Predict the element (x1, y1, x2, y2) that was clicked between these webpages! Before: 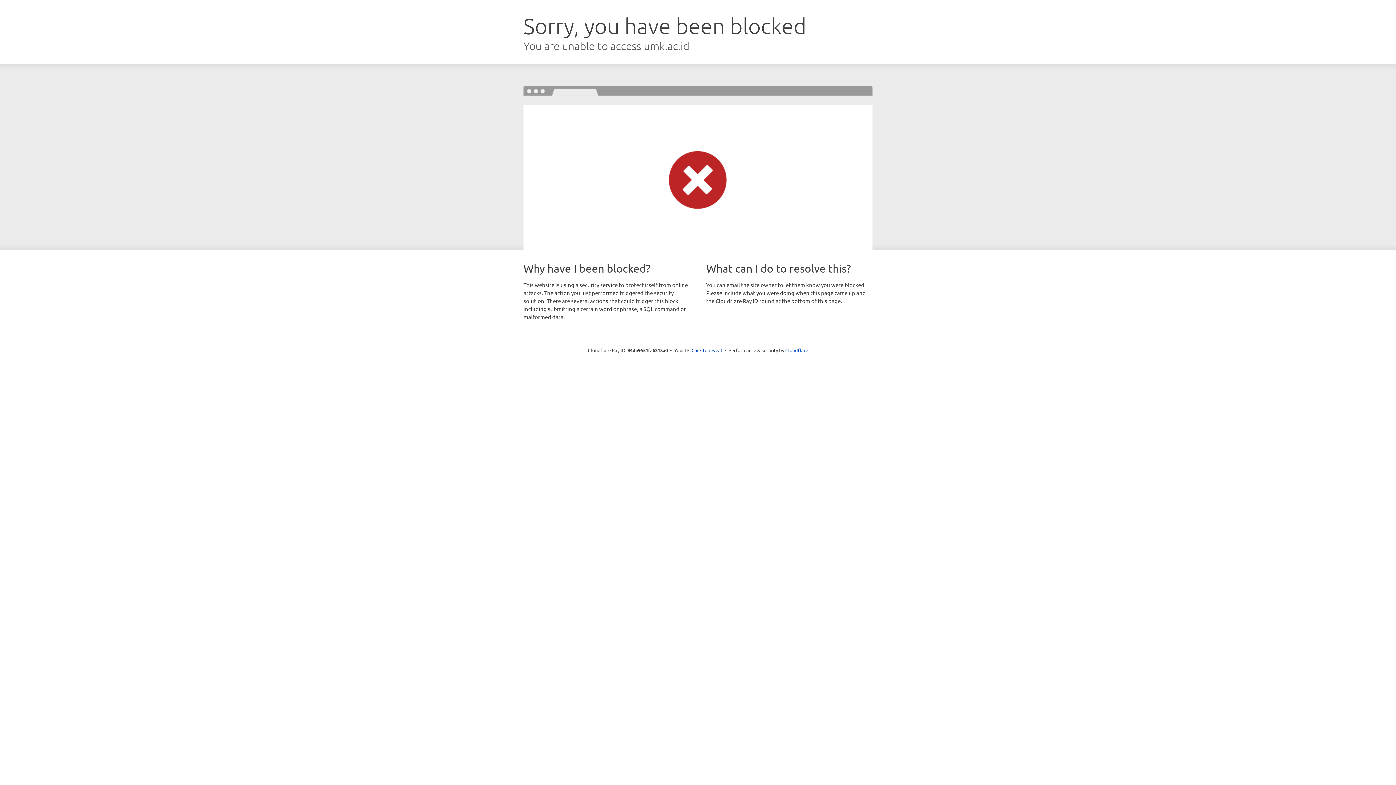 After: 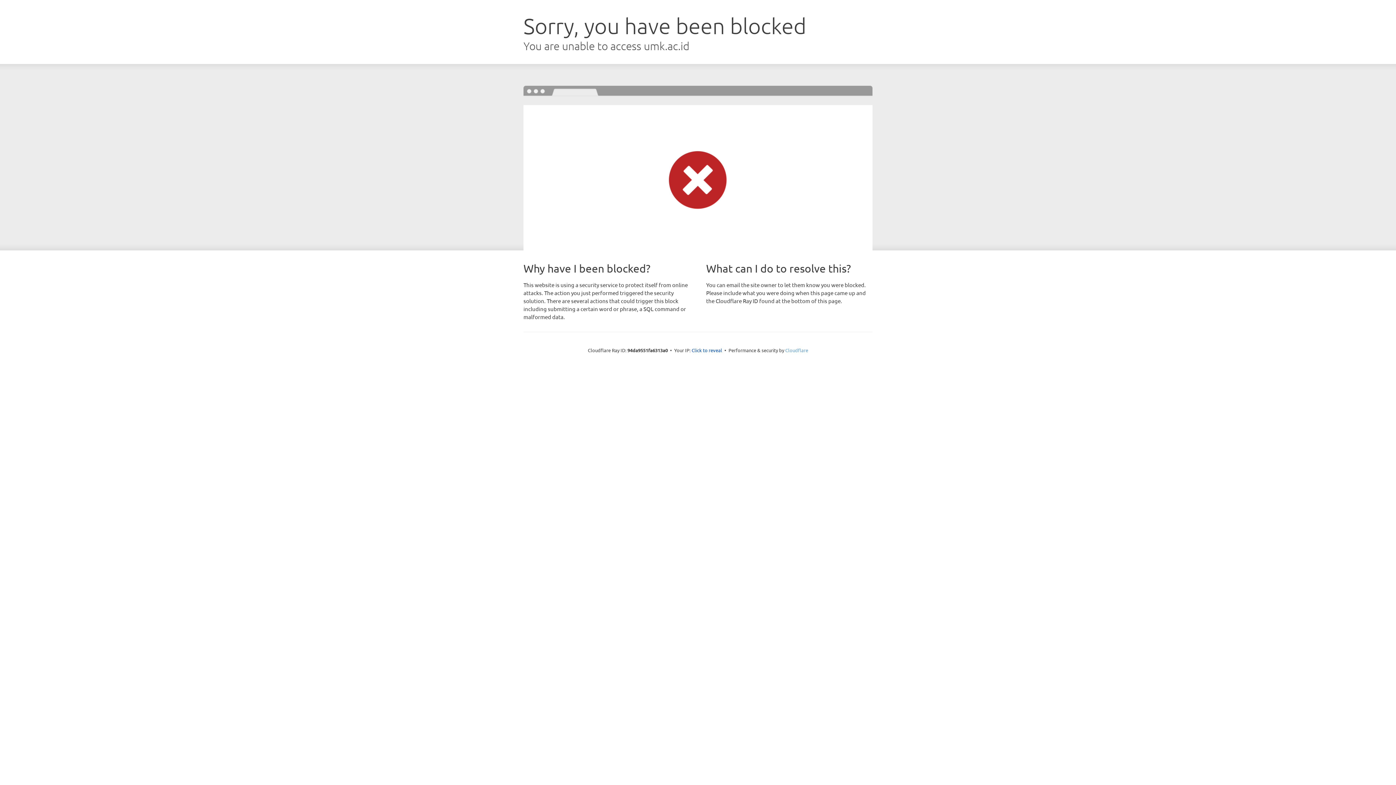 Action: bbox: (785, 347, 808, 353) label: Cloudflare